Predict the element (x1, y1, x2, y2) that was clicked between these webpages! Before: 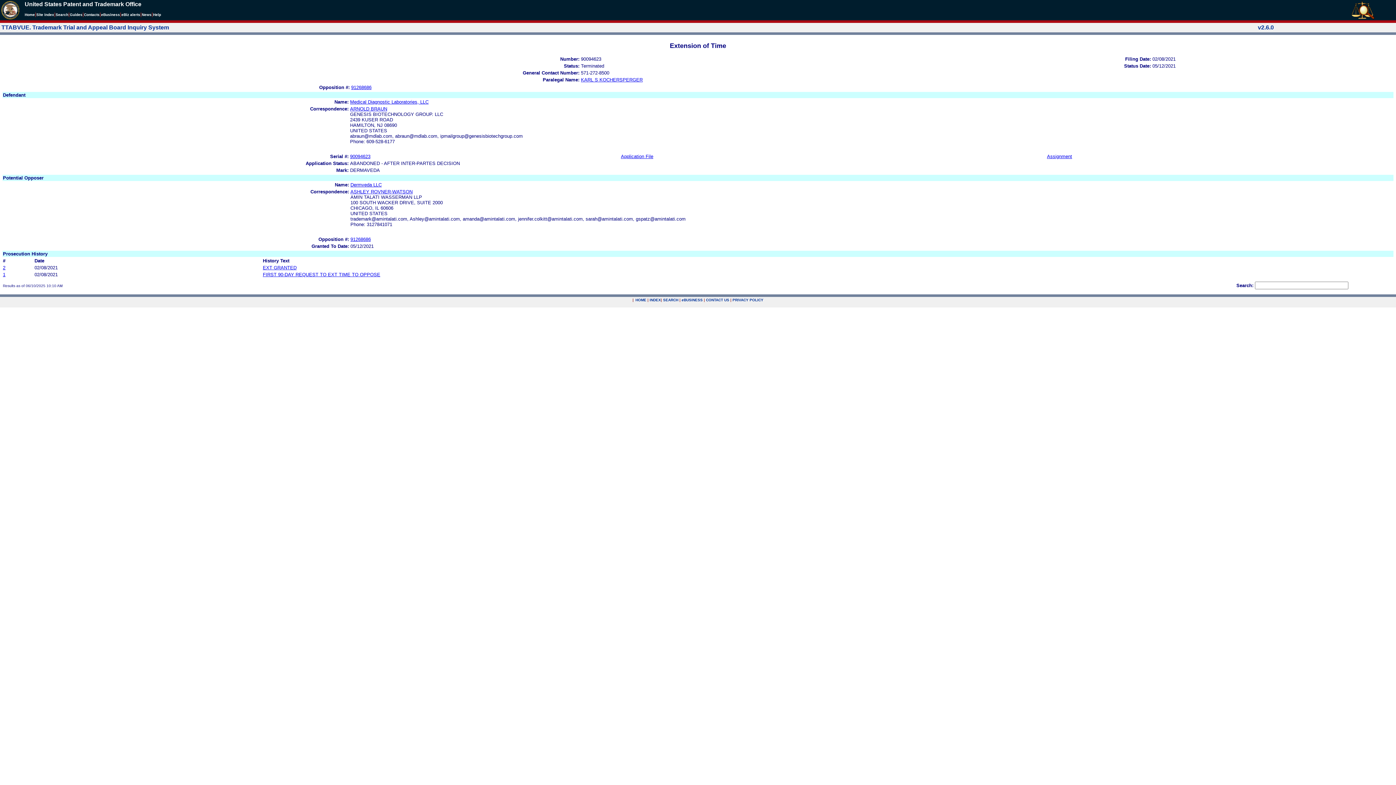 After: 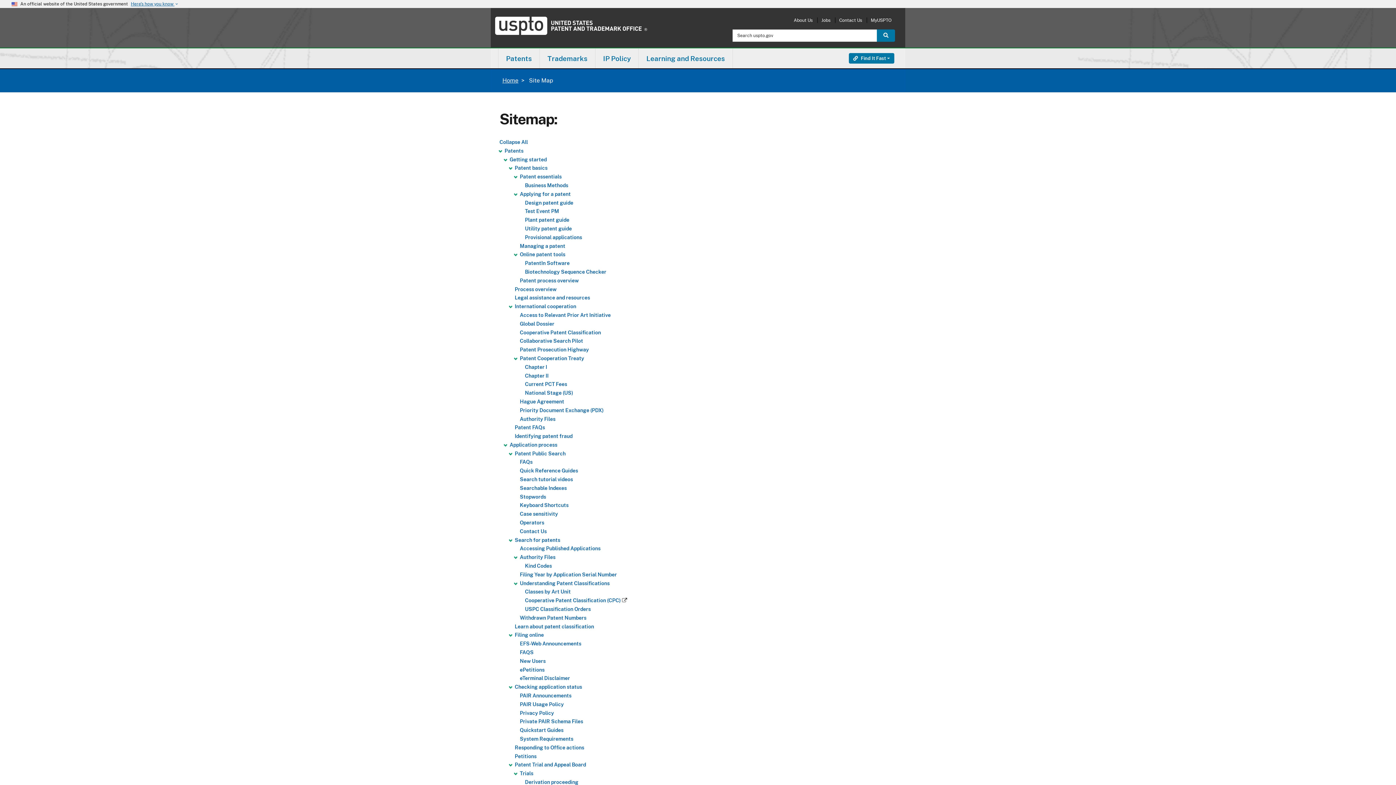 Action: bbox: (36, 12, 54, 16) label: Site Index